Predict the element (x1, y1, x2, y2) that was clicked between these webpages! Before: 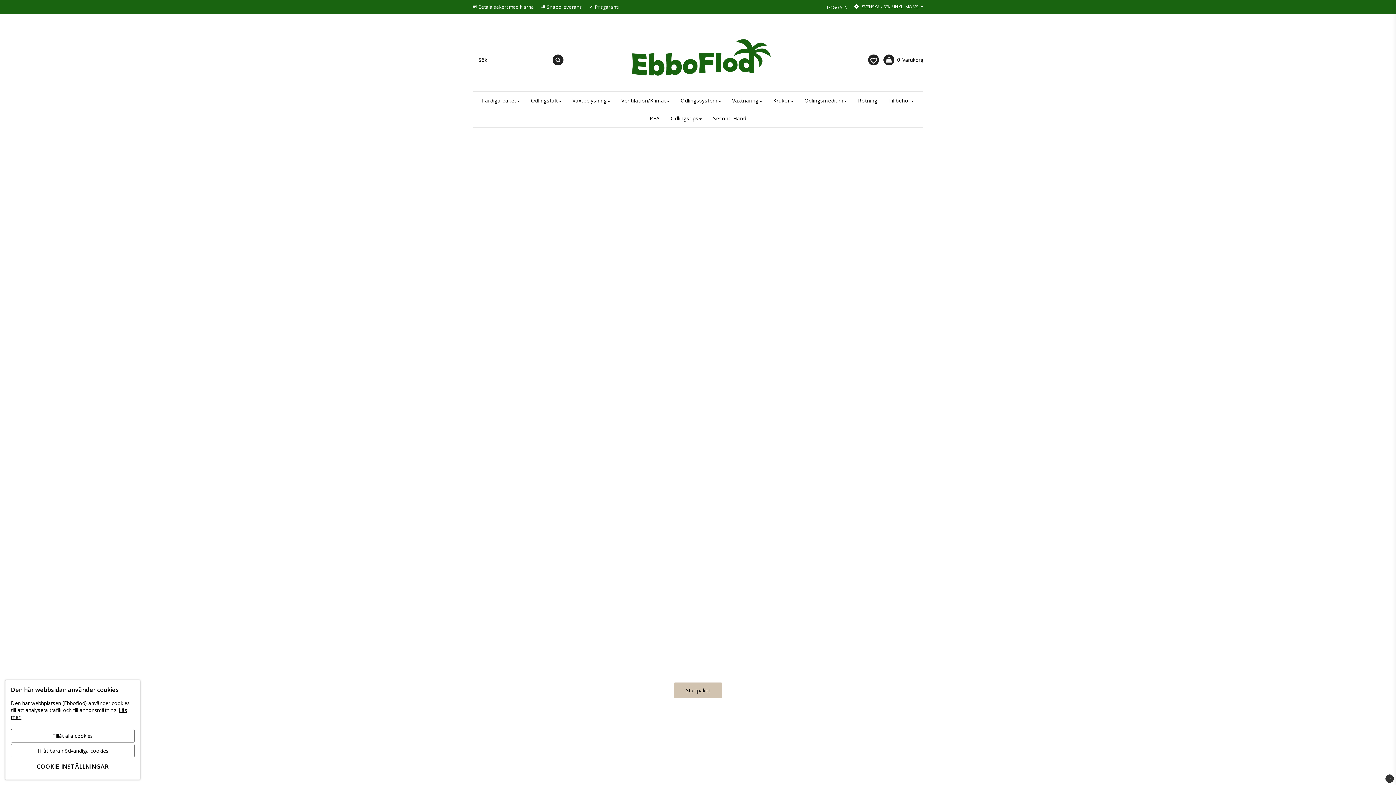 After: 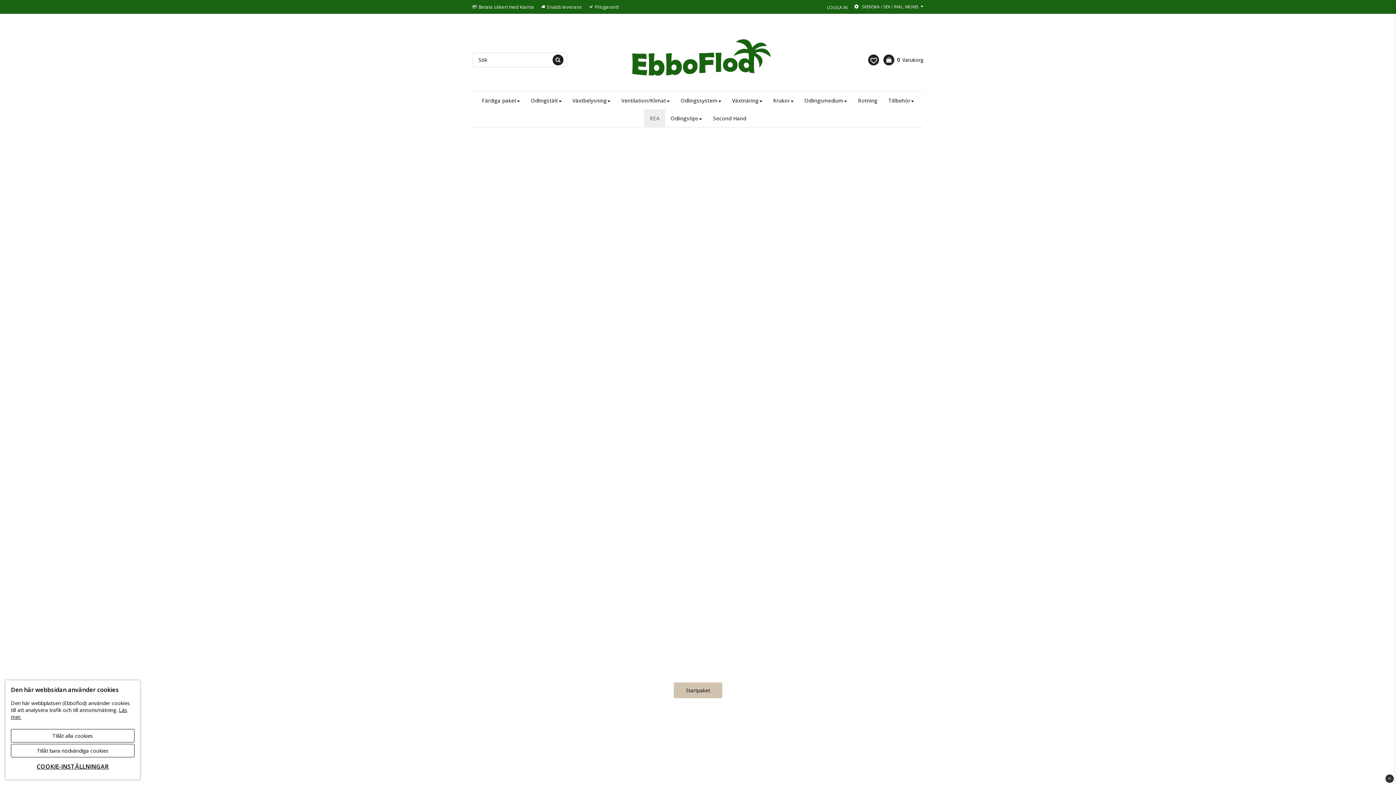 Action: bbox: (644, 109, 665, 127) label: REA